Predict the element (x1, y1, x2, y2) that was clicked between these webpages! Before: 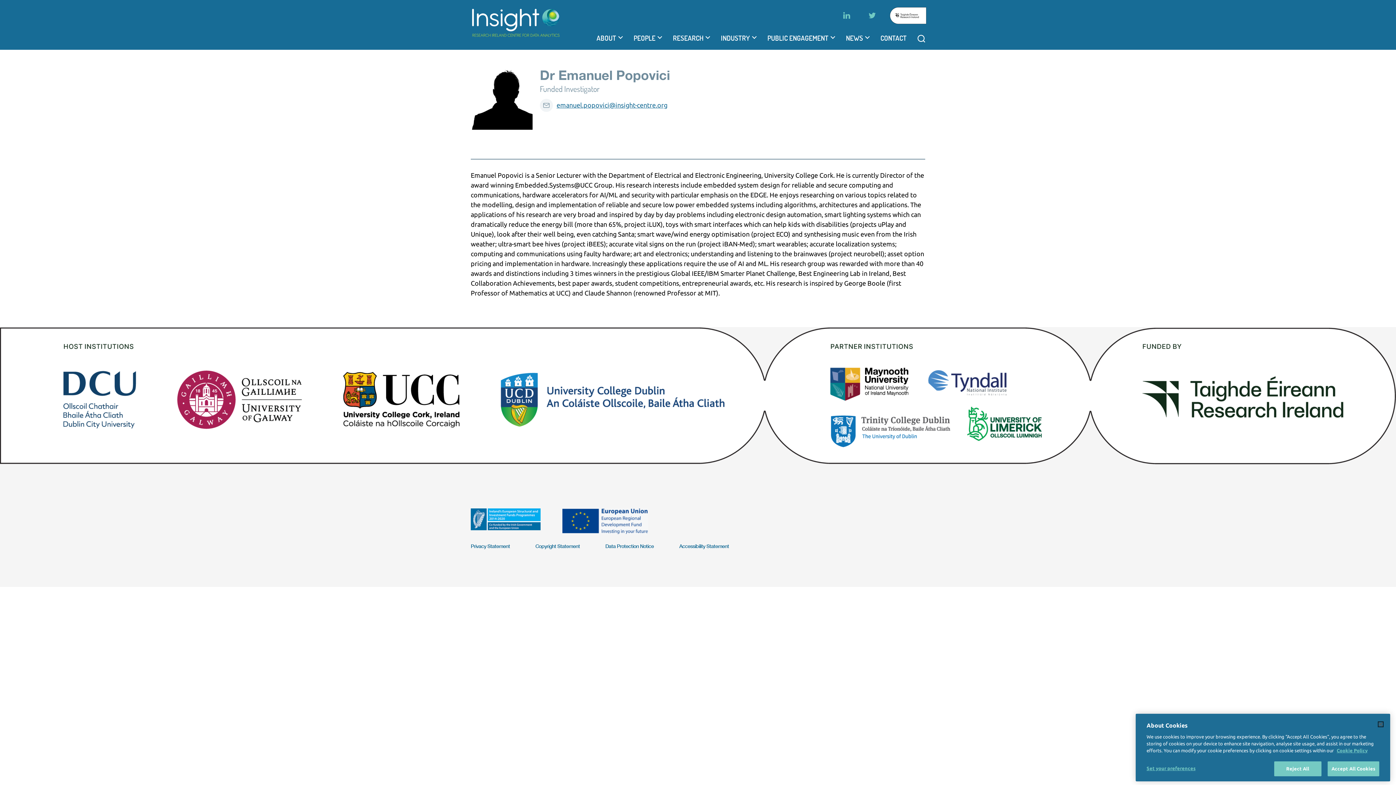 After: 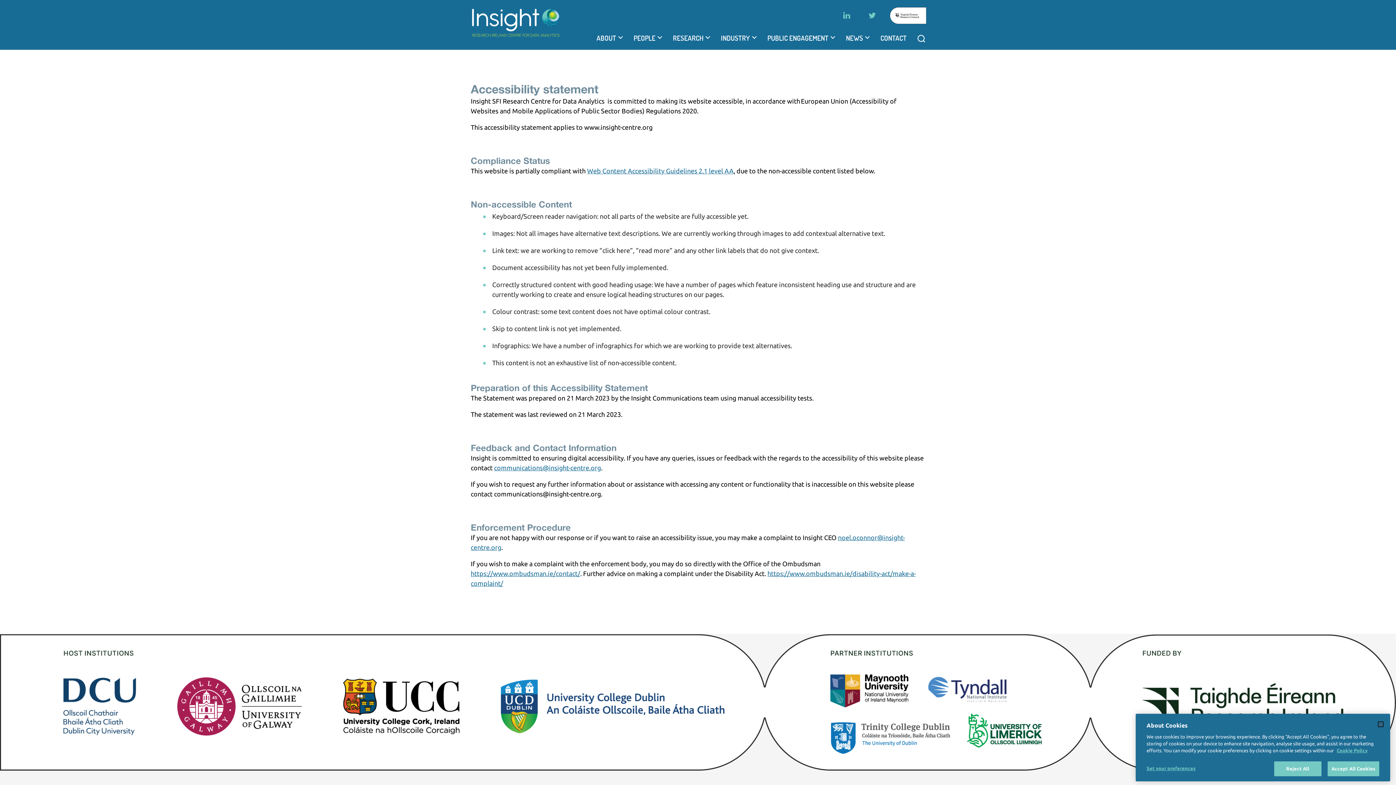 Action: bbox: (679, 543, 729, 549) label: Accessibility Statement